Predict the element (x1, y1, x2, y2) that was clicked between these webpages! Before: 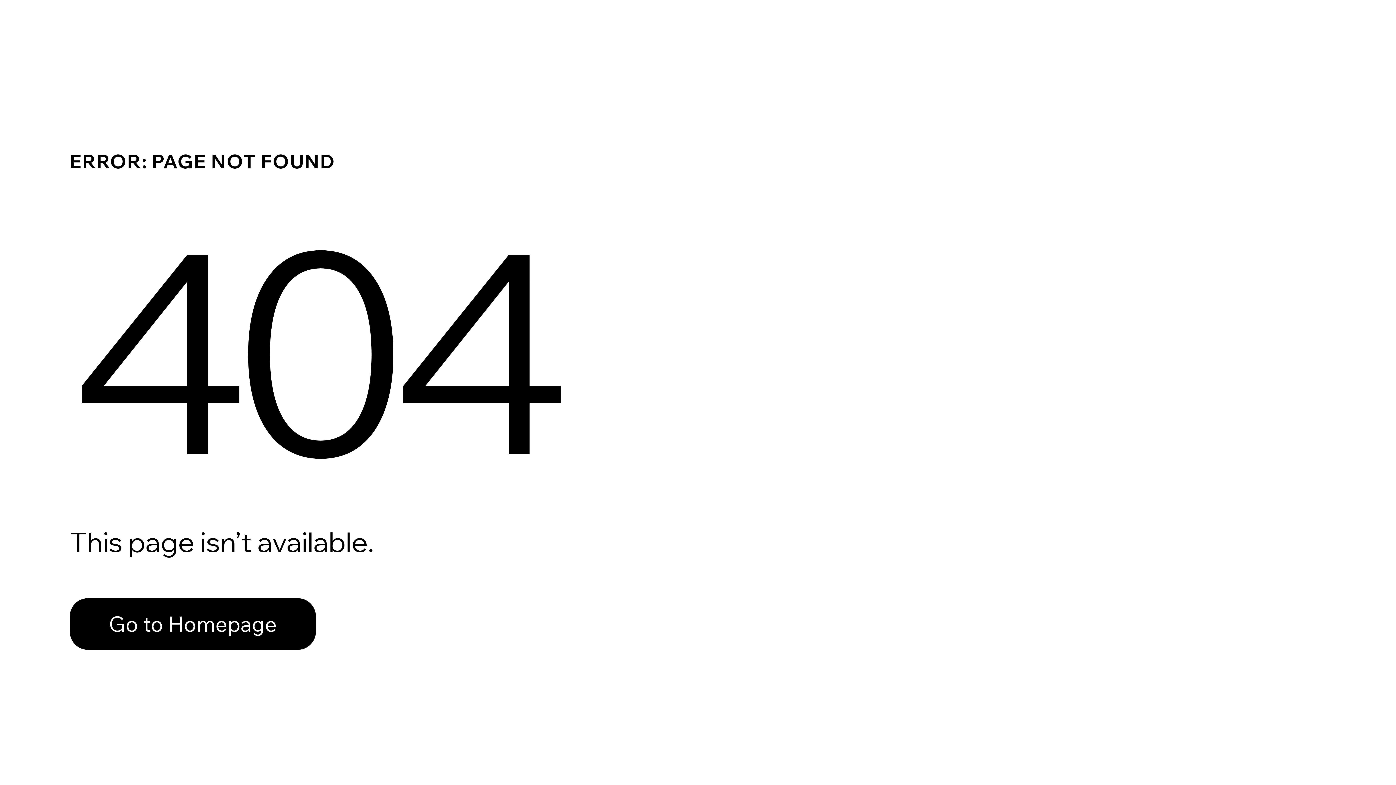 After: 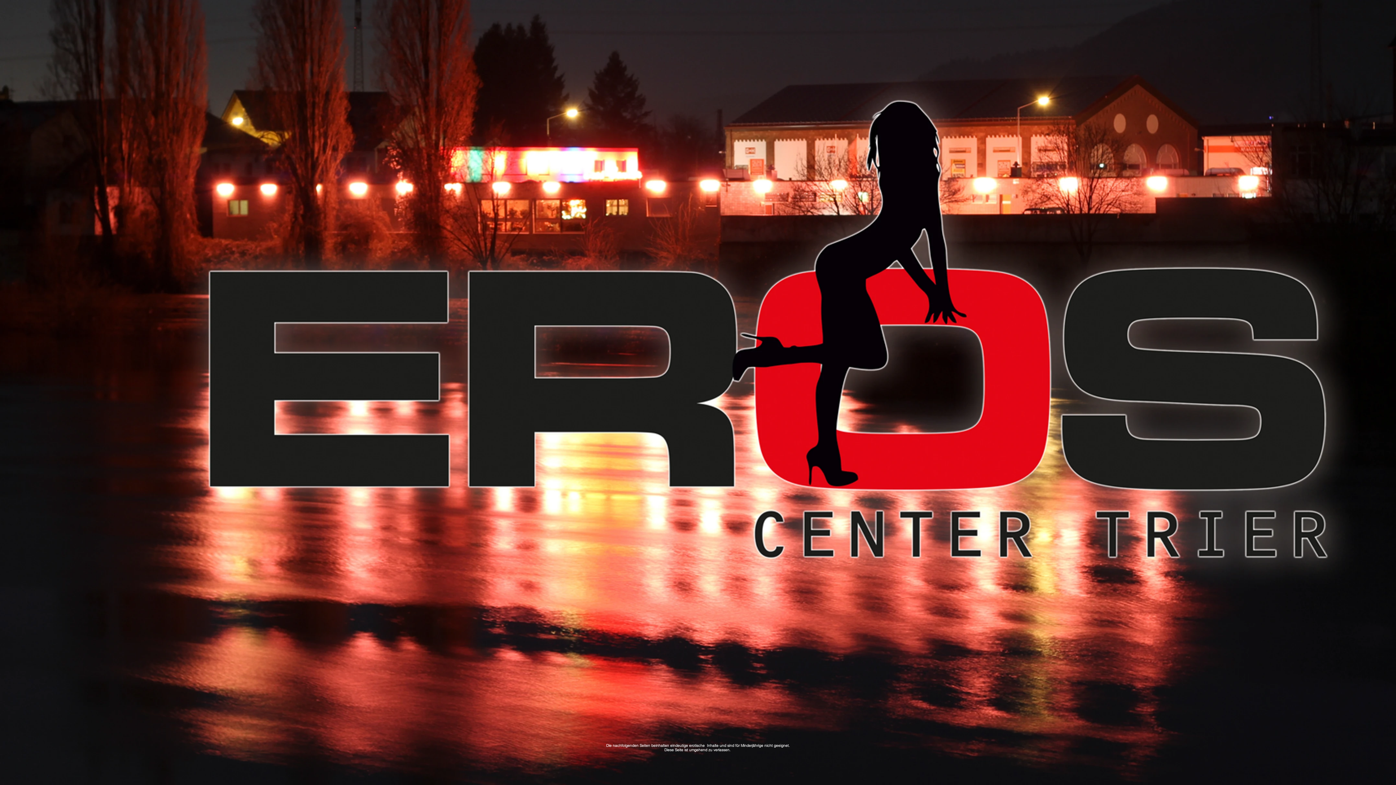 Action: bbox: (69, 582, 768, 659) label: Go to Homepage